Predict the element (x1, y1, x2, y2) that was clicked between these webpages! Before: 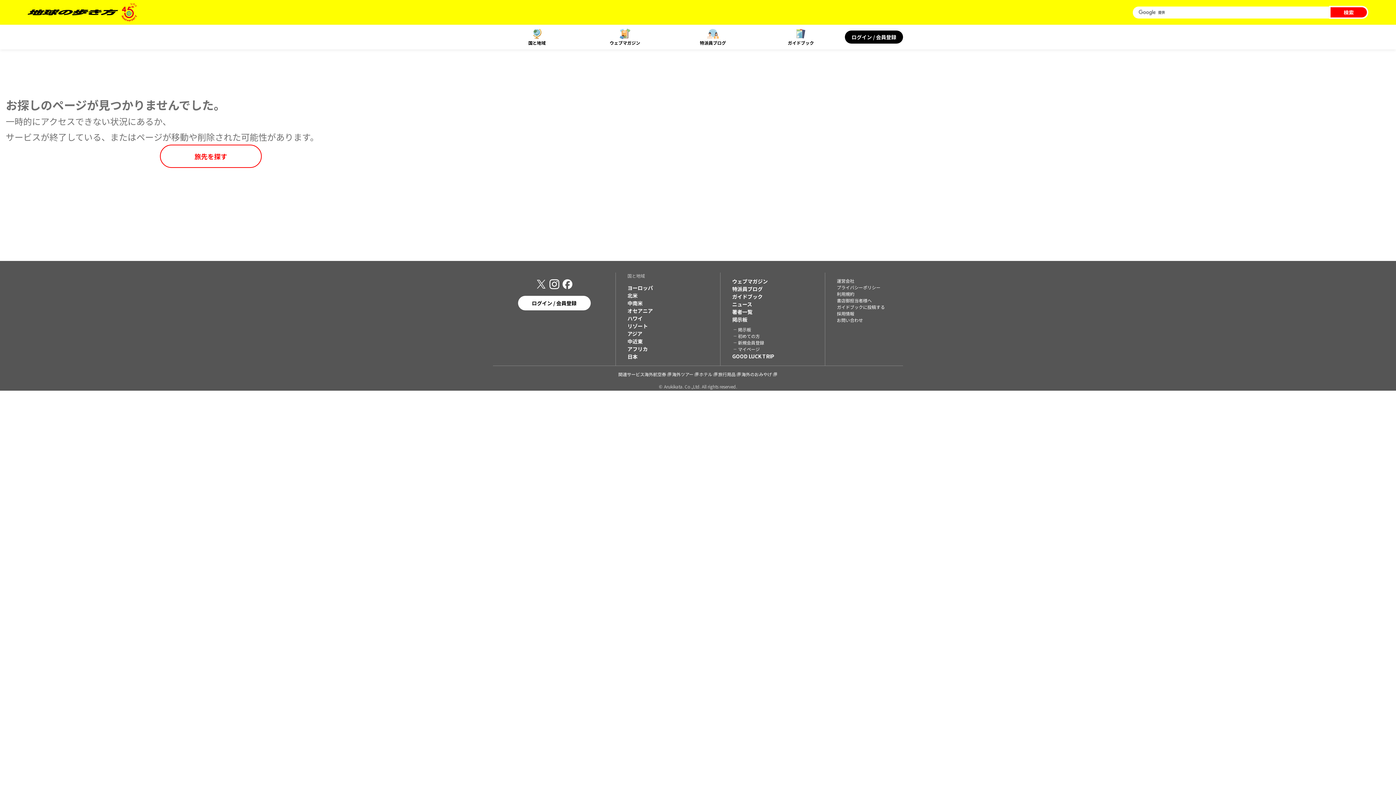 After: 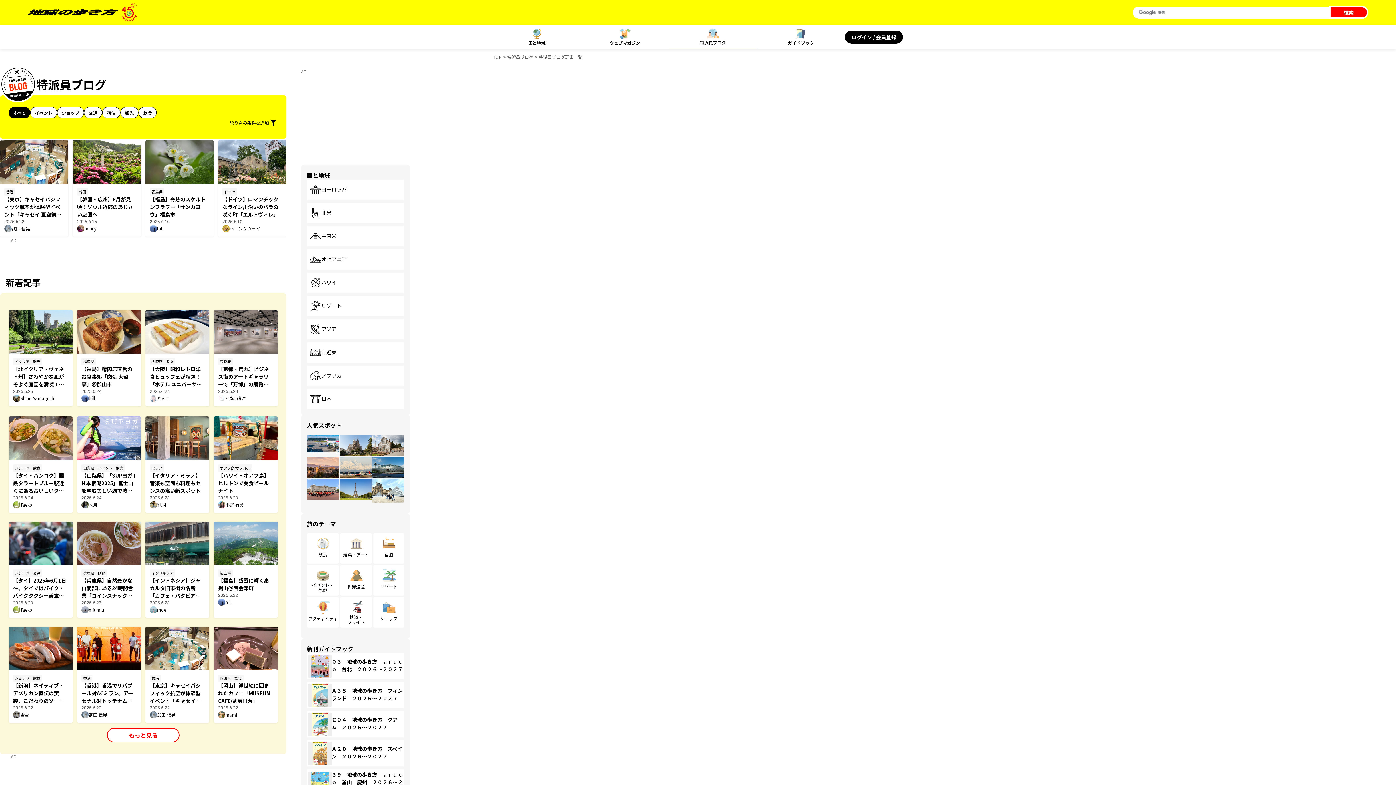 Action: label: 特派員ブログ bbox: (732, 285, 813, 293)